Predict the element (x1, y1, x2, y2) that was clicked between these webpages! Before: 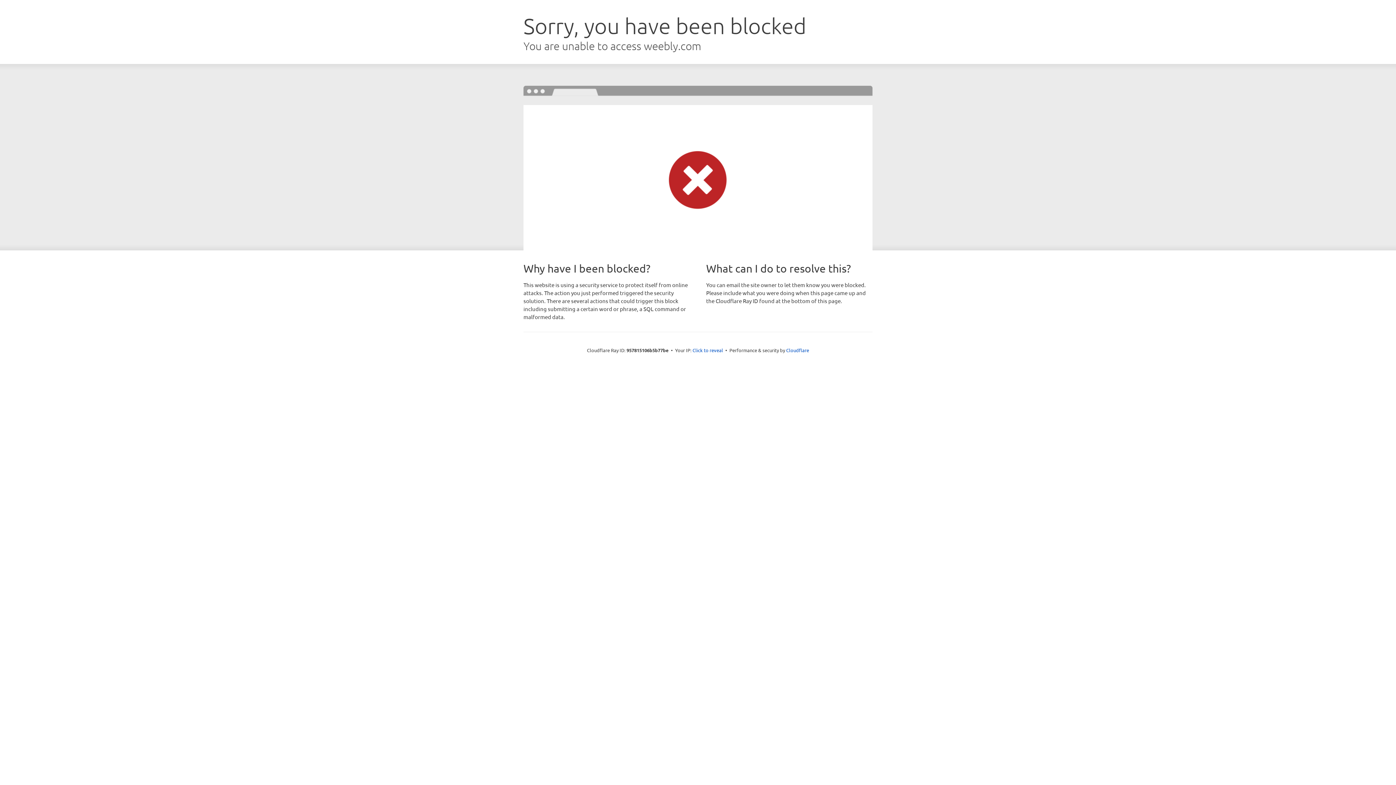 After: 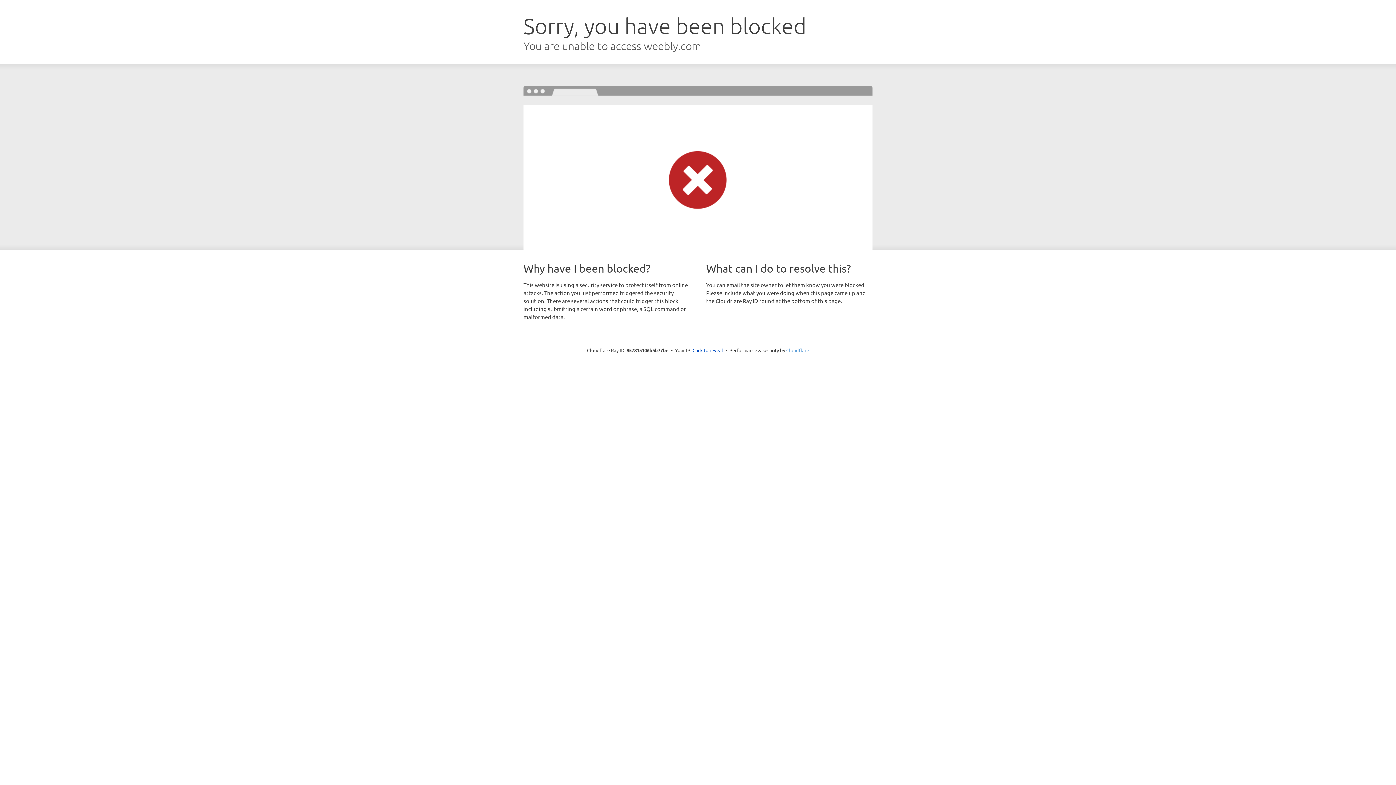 Action: label: Cloudflare bbox: (786, 347, 809, 353)